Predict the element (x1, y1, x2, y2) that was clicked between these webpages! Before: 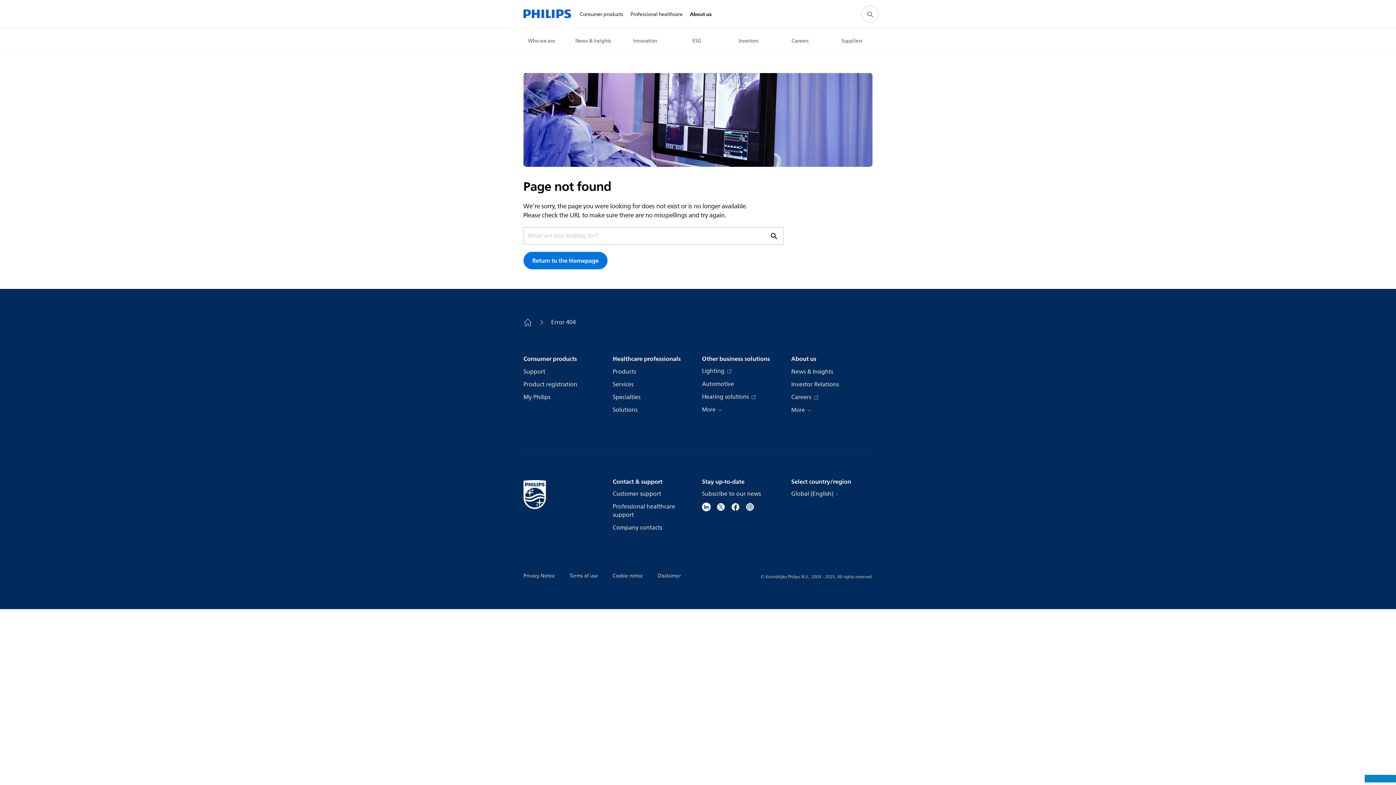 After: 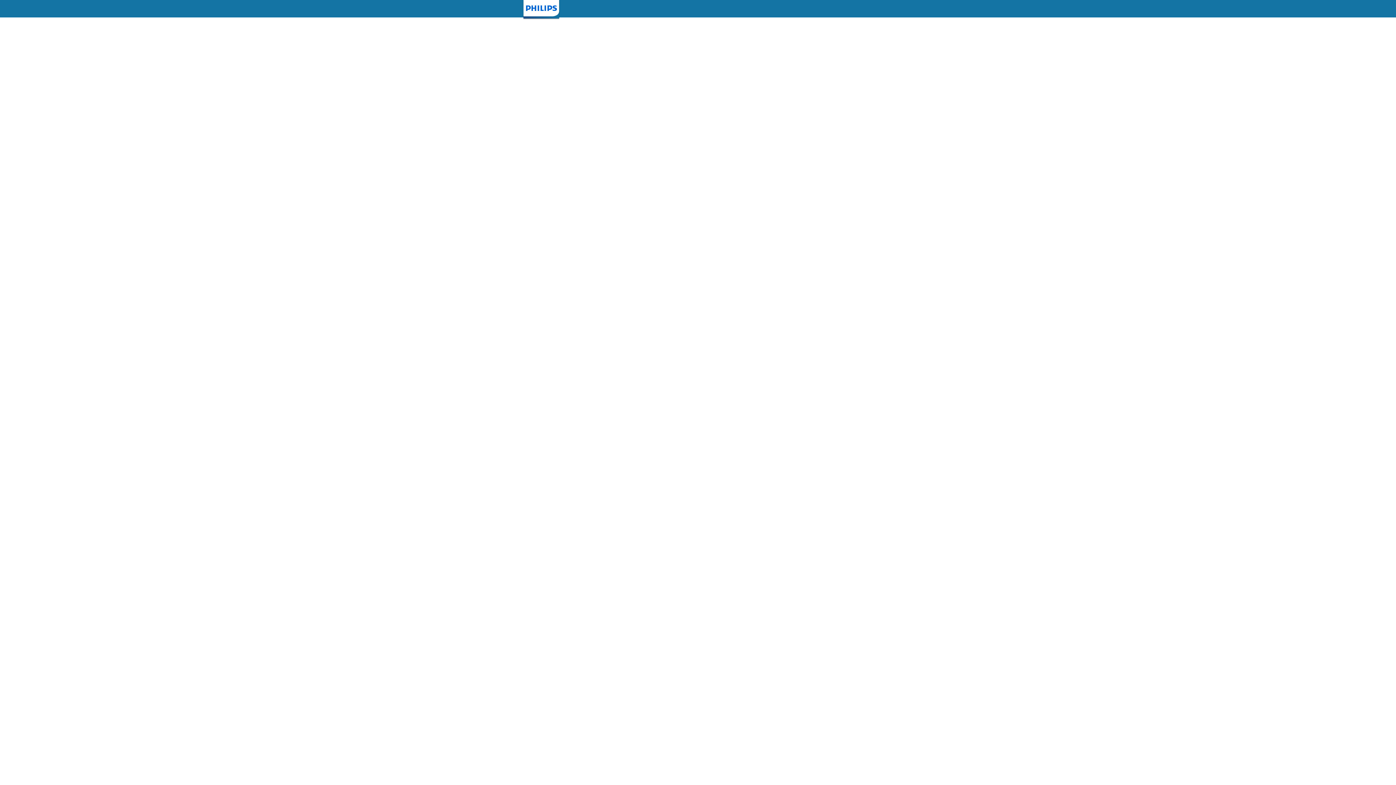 Action: label: My Philips bbox: (523, 393, 550, 401)